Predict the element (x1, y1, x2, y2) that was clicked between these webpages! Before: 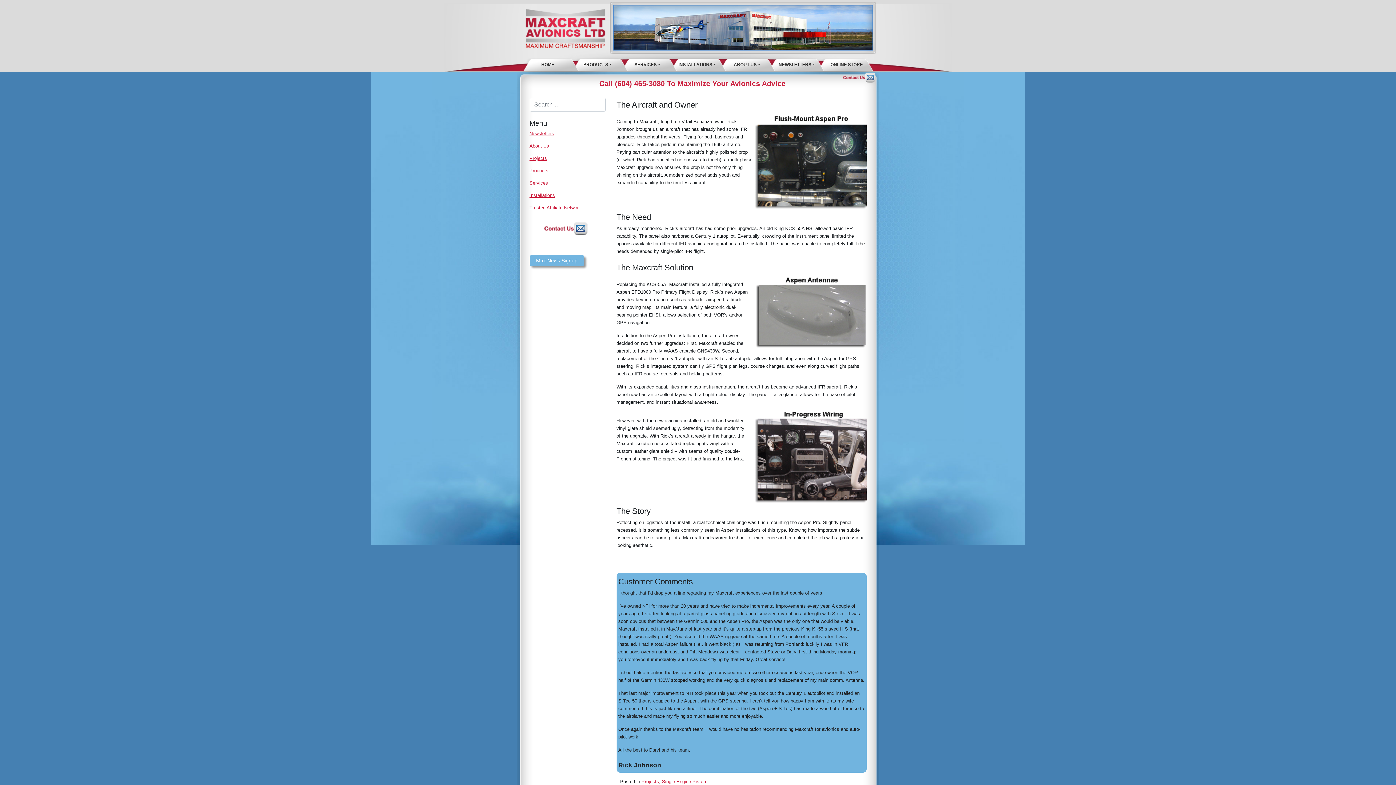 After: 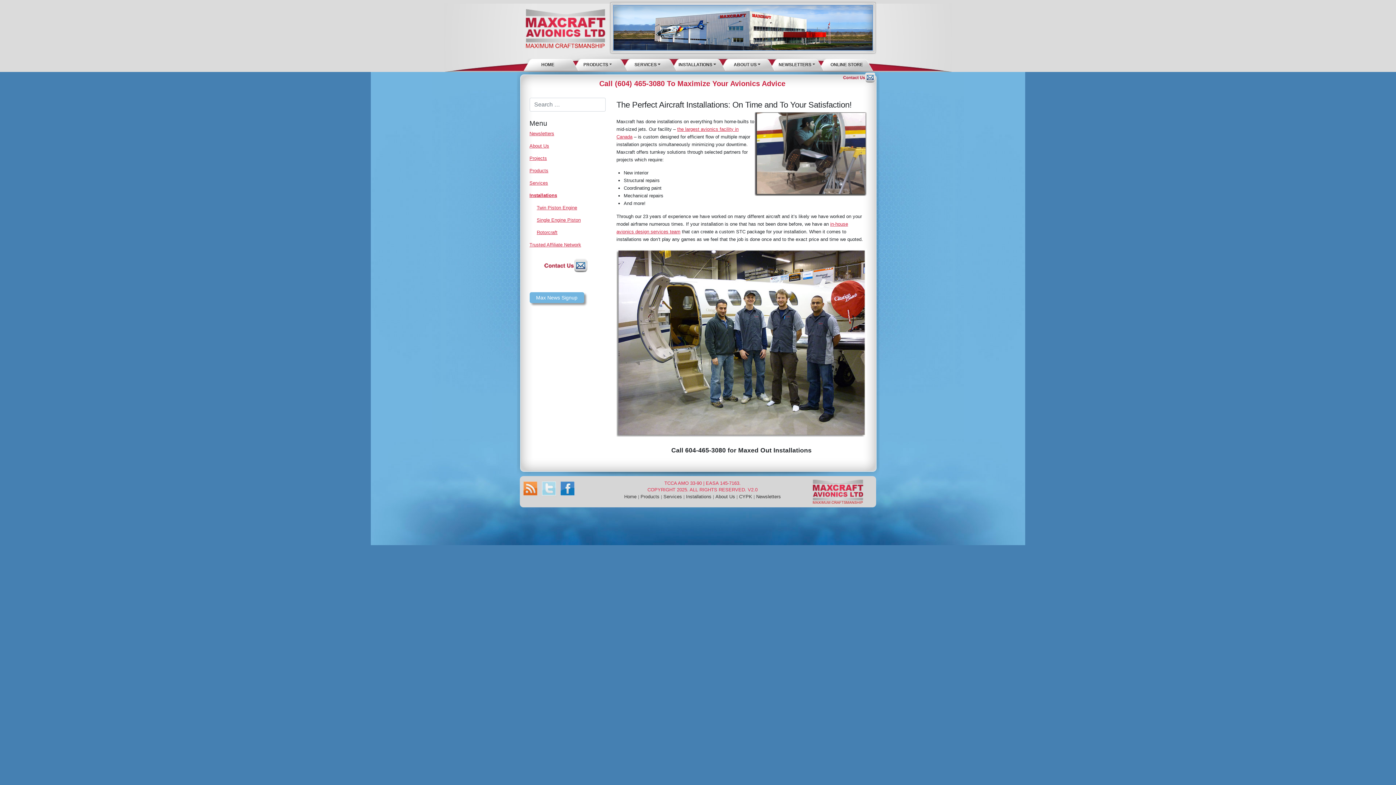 Action: label: Installations bbox: (529, 189, 555, 201)